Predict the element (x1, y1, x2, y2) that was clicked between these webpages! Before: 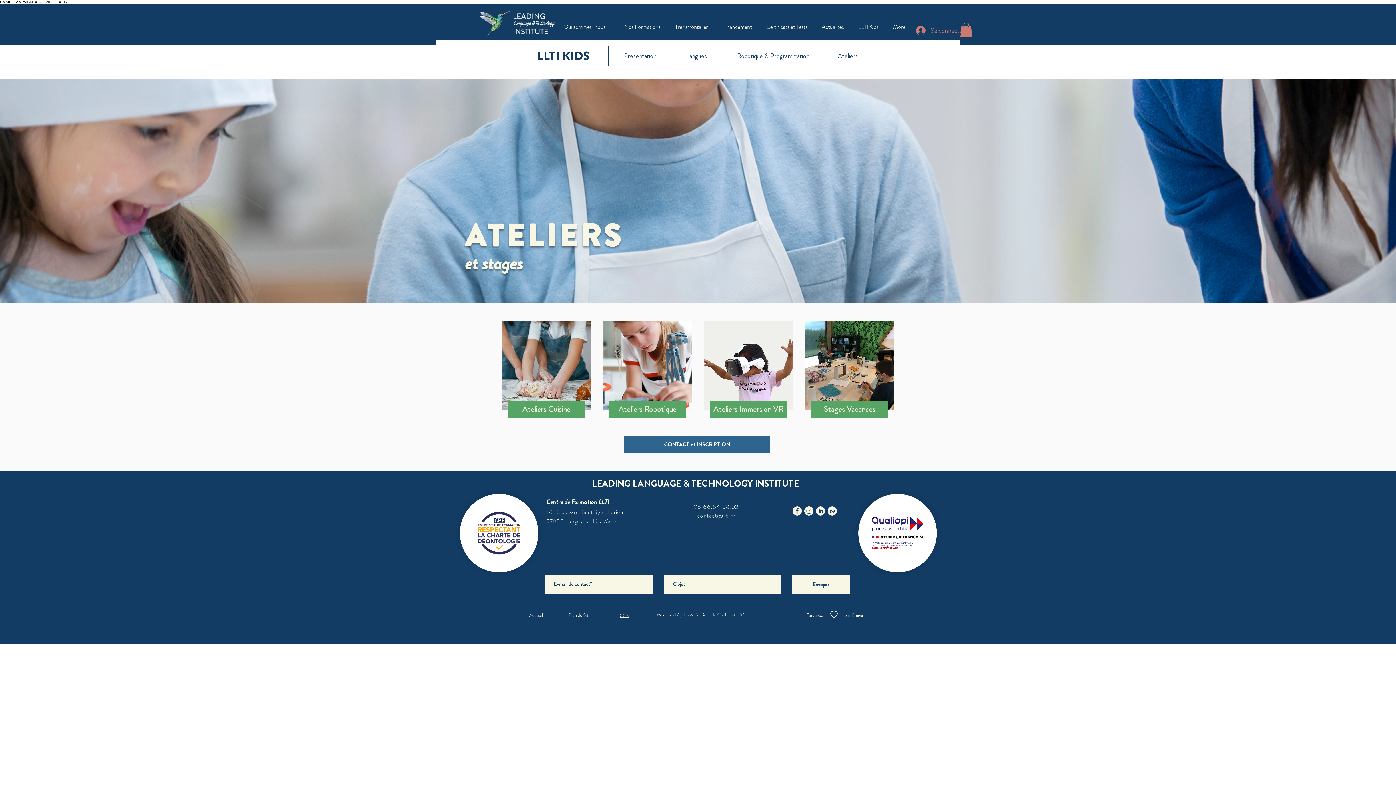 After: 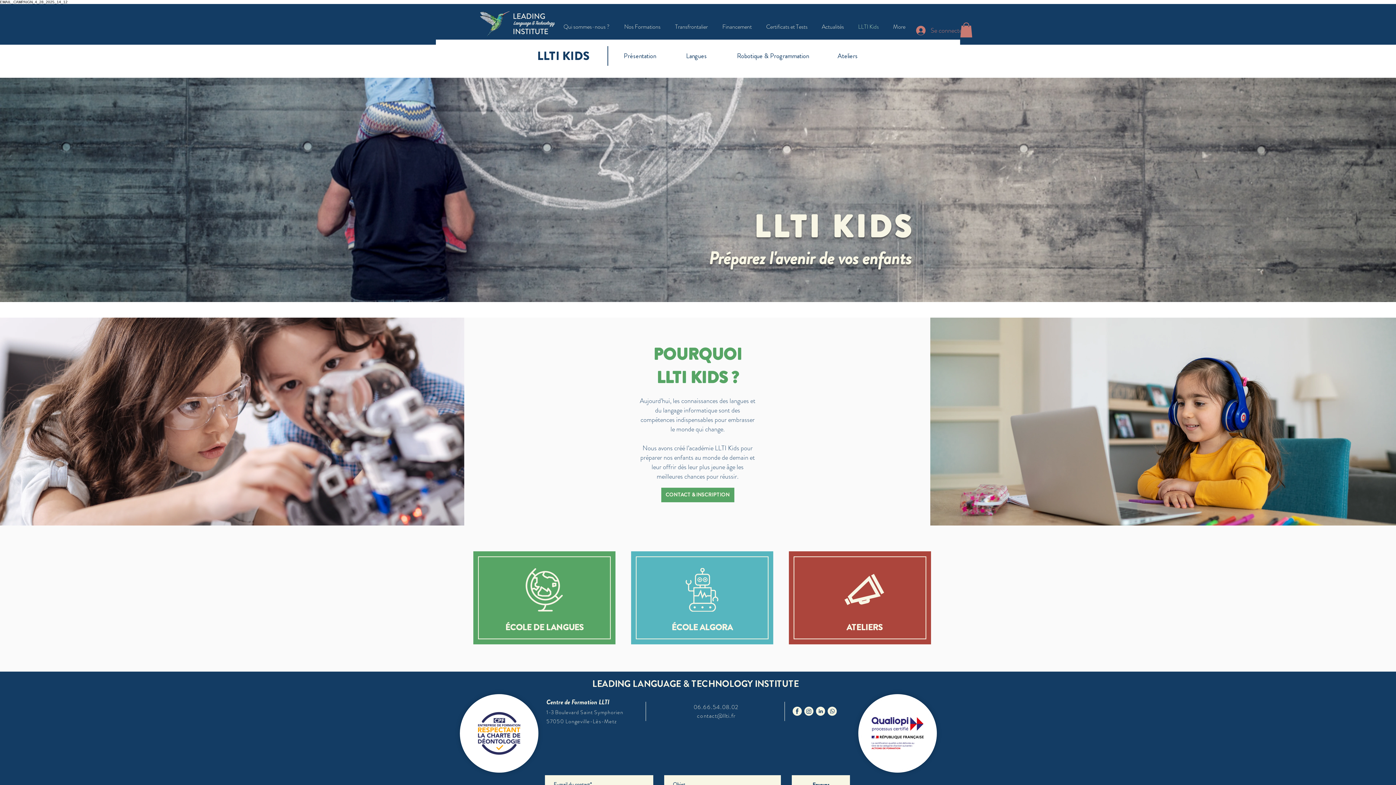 Action: label: Présentation bbox: (623, 48, 656, 63)